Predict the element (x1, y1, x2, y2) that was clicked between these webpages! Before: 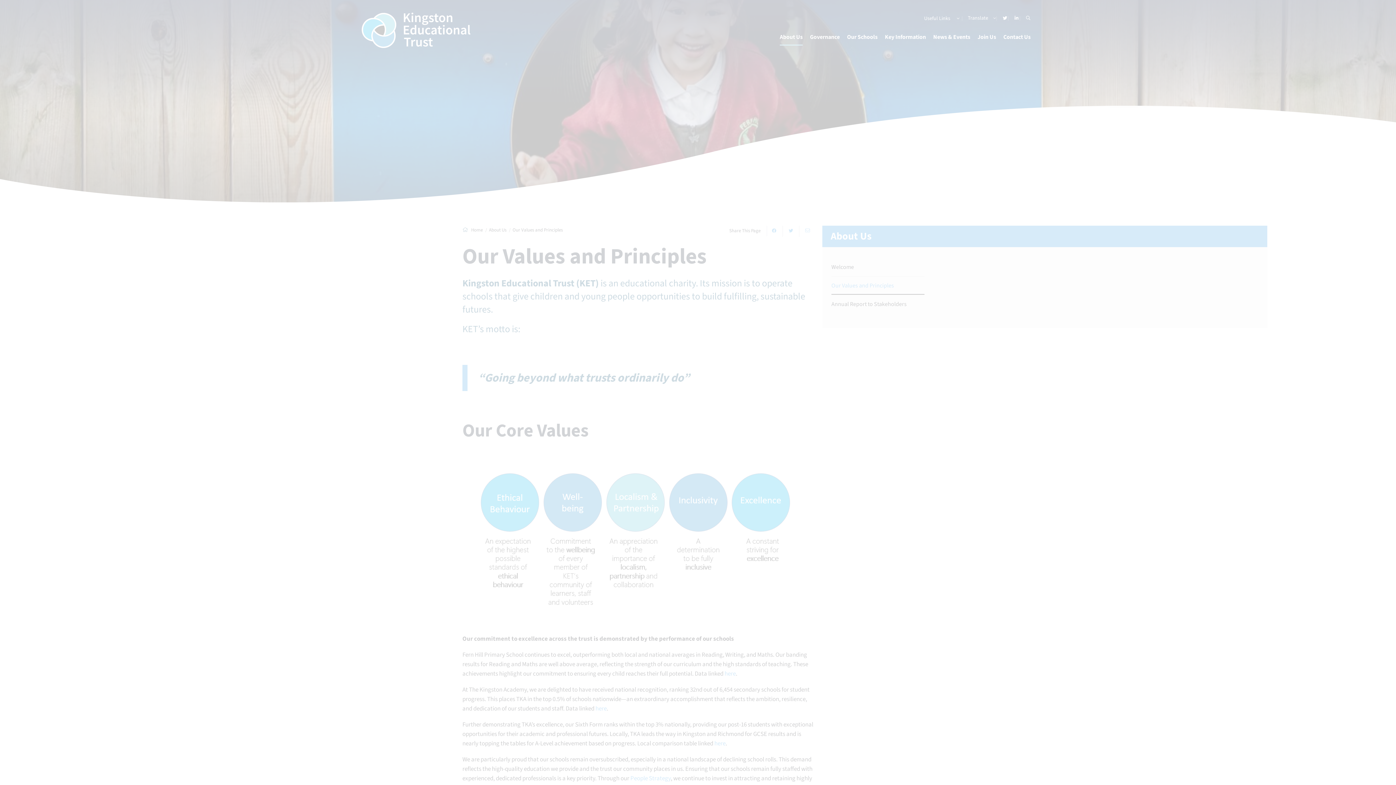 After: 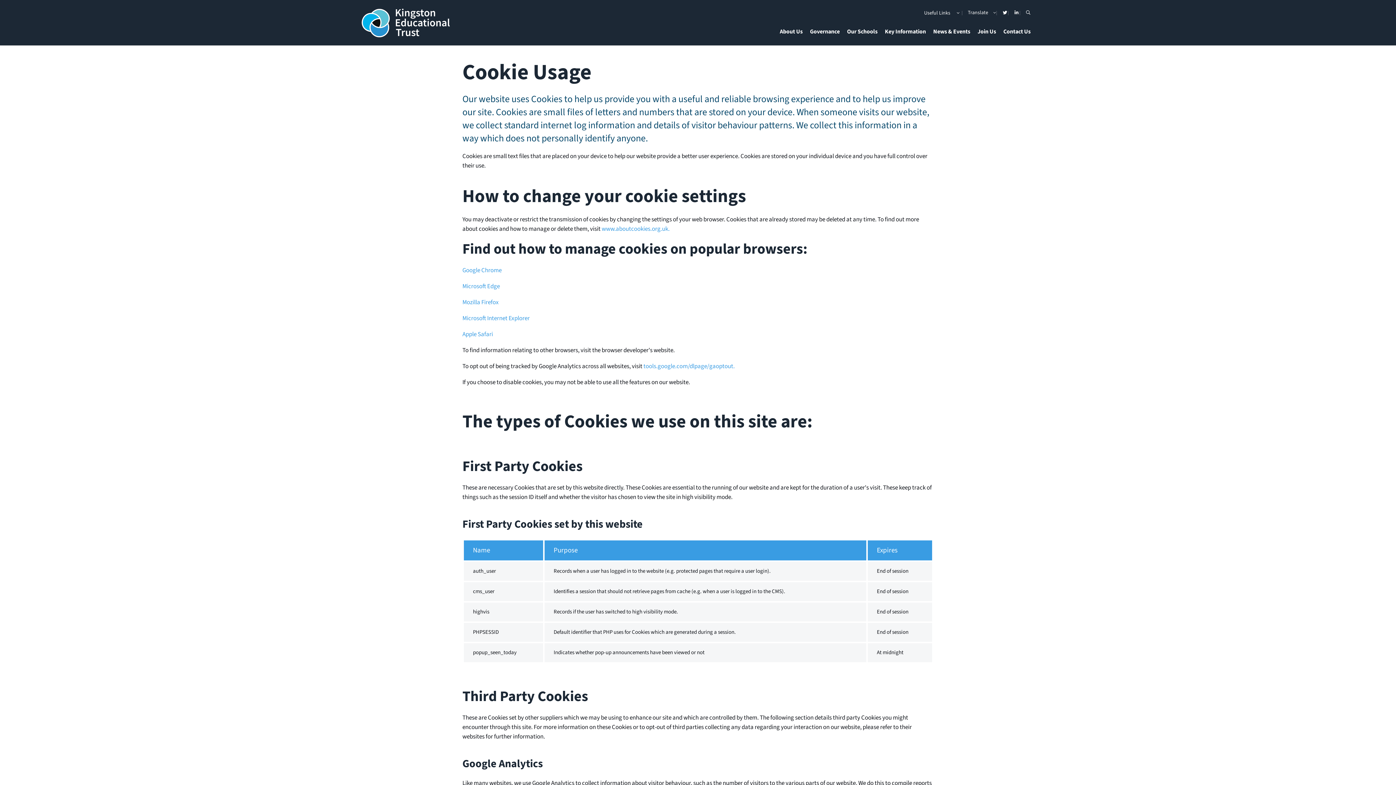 Action: bbox: (54, 683, 102, 697) label: MORE INFORMATION